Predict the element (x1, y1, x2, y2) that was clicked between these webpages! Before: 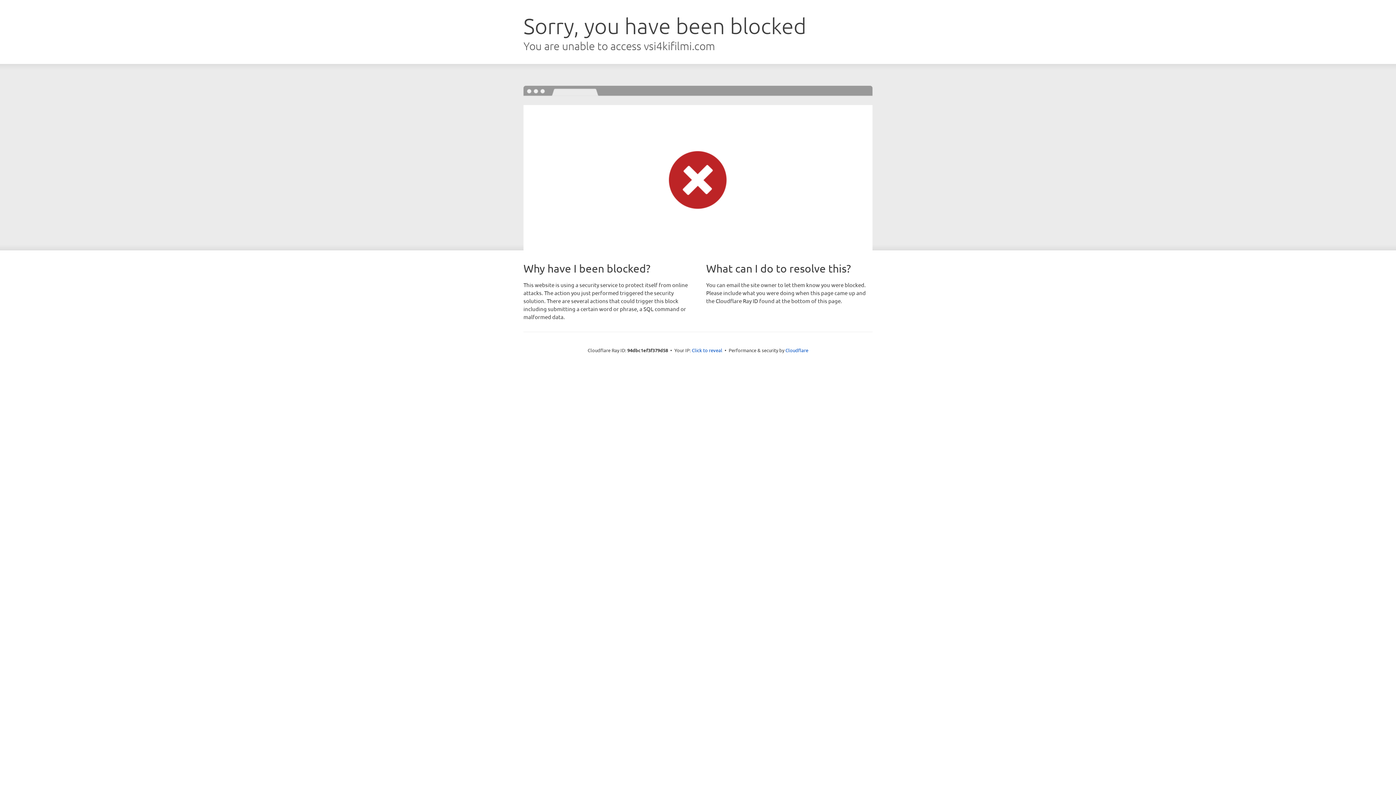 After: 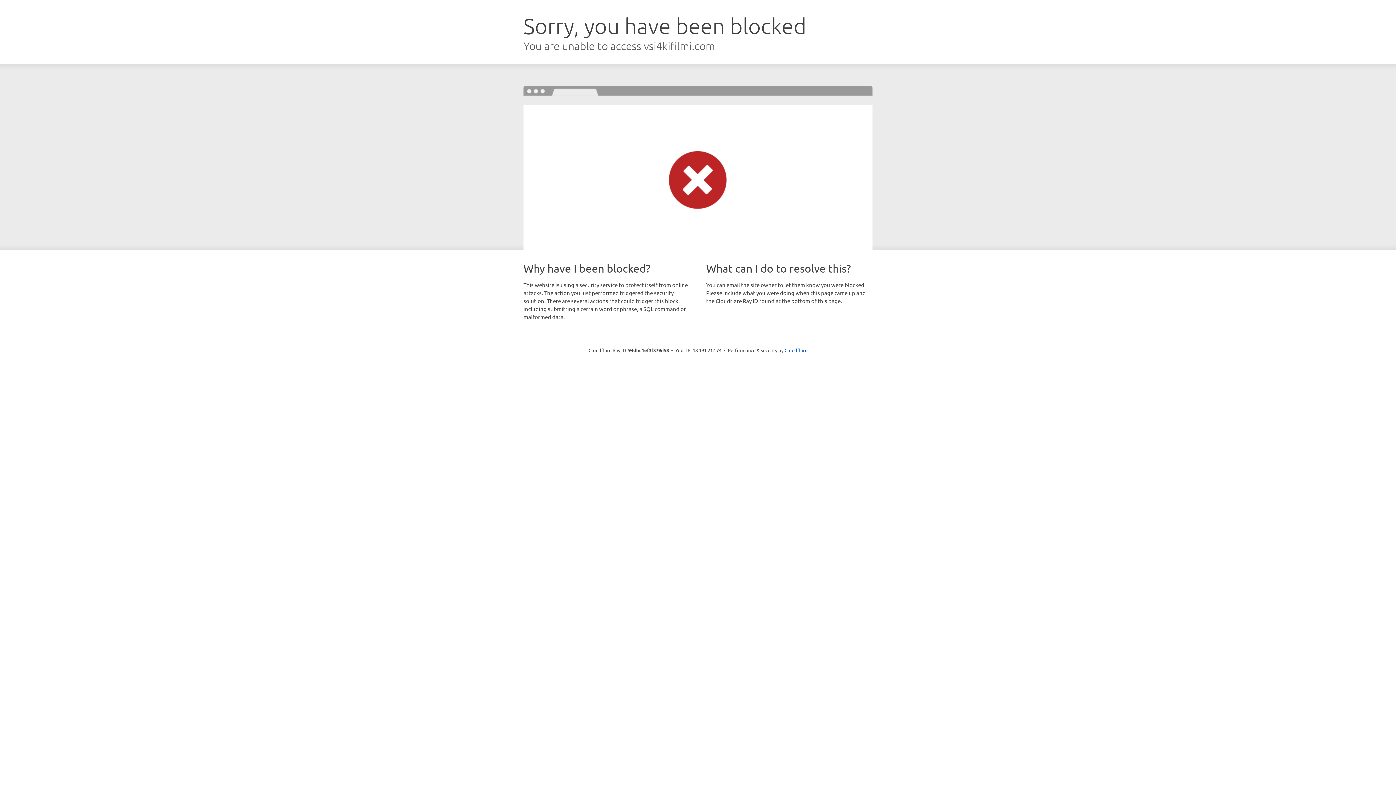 Action: label: Click to reveal bbox: (692, 346, 722, 353)